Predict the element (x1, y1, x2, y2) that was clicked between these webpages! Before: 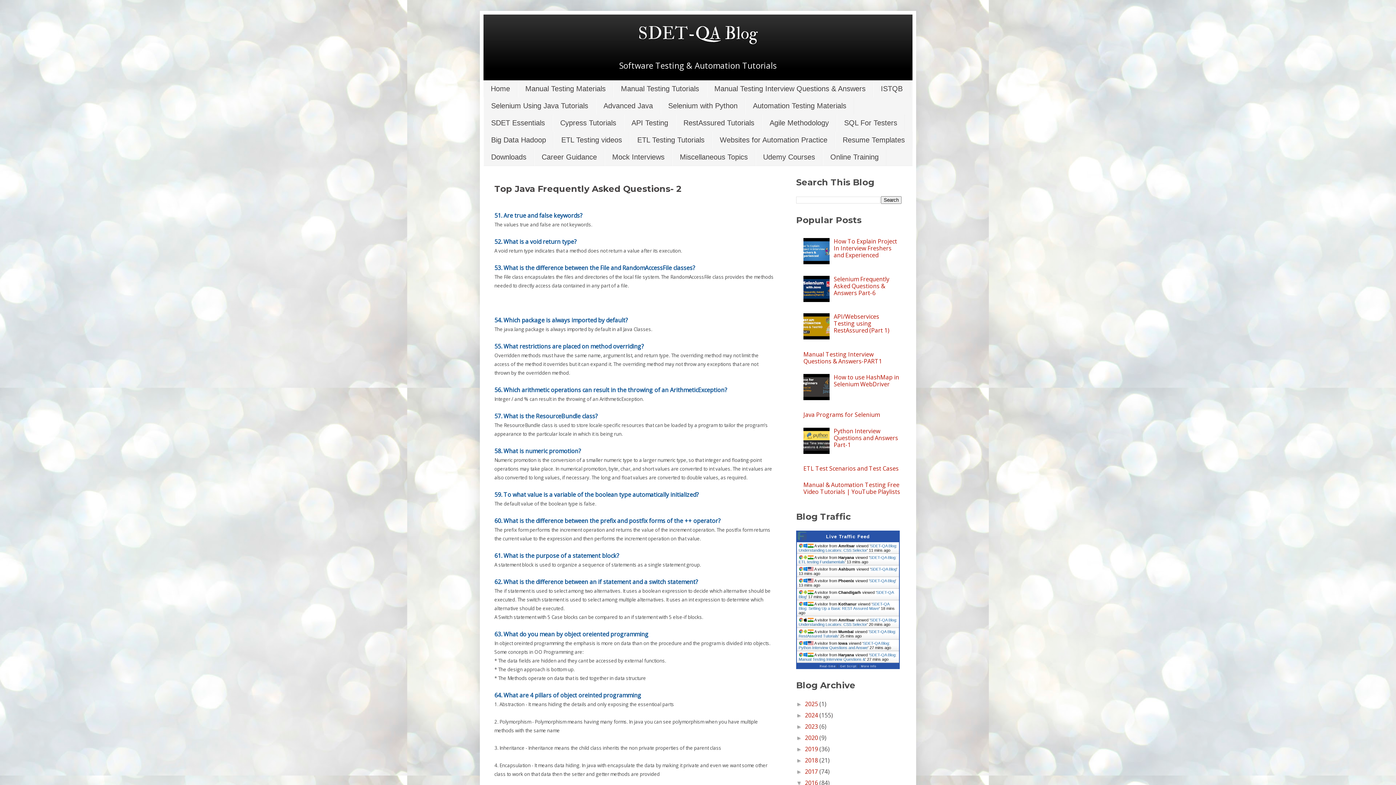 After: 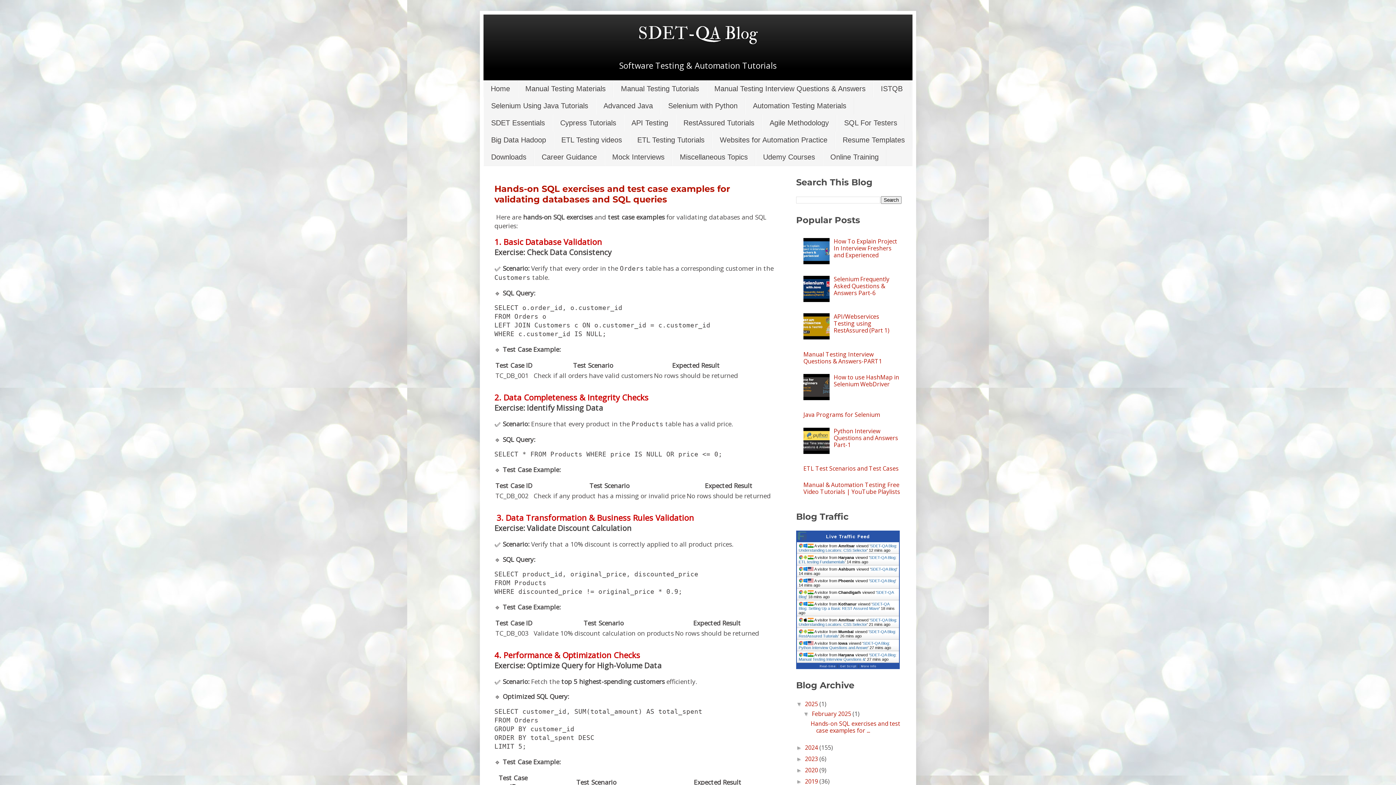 Action: label: Home bbox: (483, 80, 517, 97)